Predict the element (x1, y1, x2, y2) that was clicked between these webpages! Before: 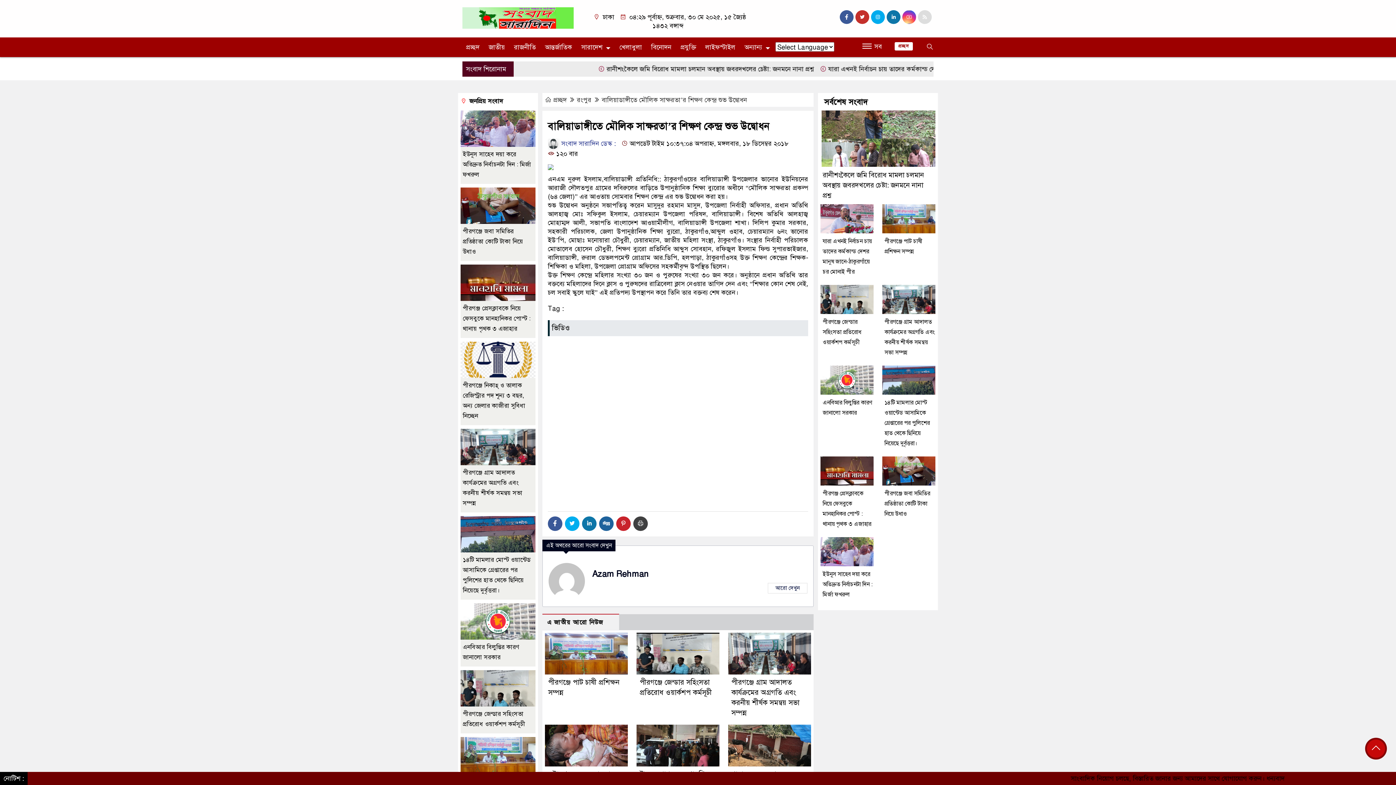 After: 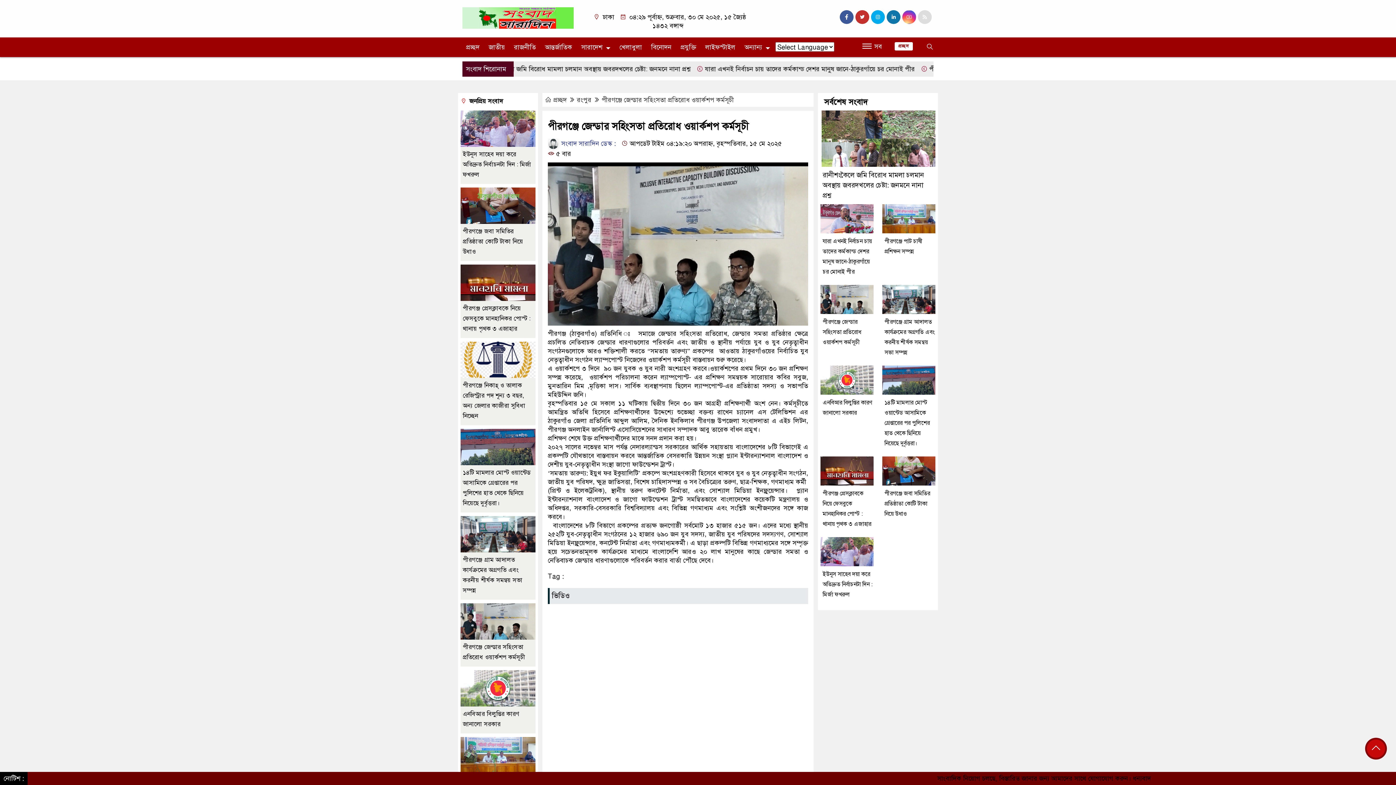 Action: bbox: (460, 684, 535, 692)